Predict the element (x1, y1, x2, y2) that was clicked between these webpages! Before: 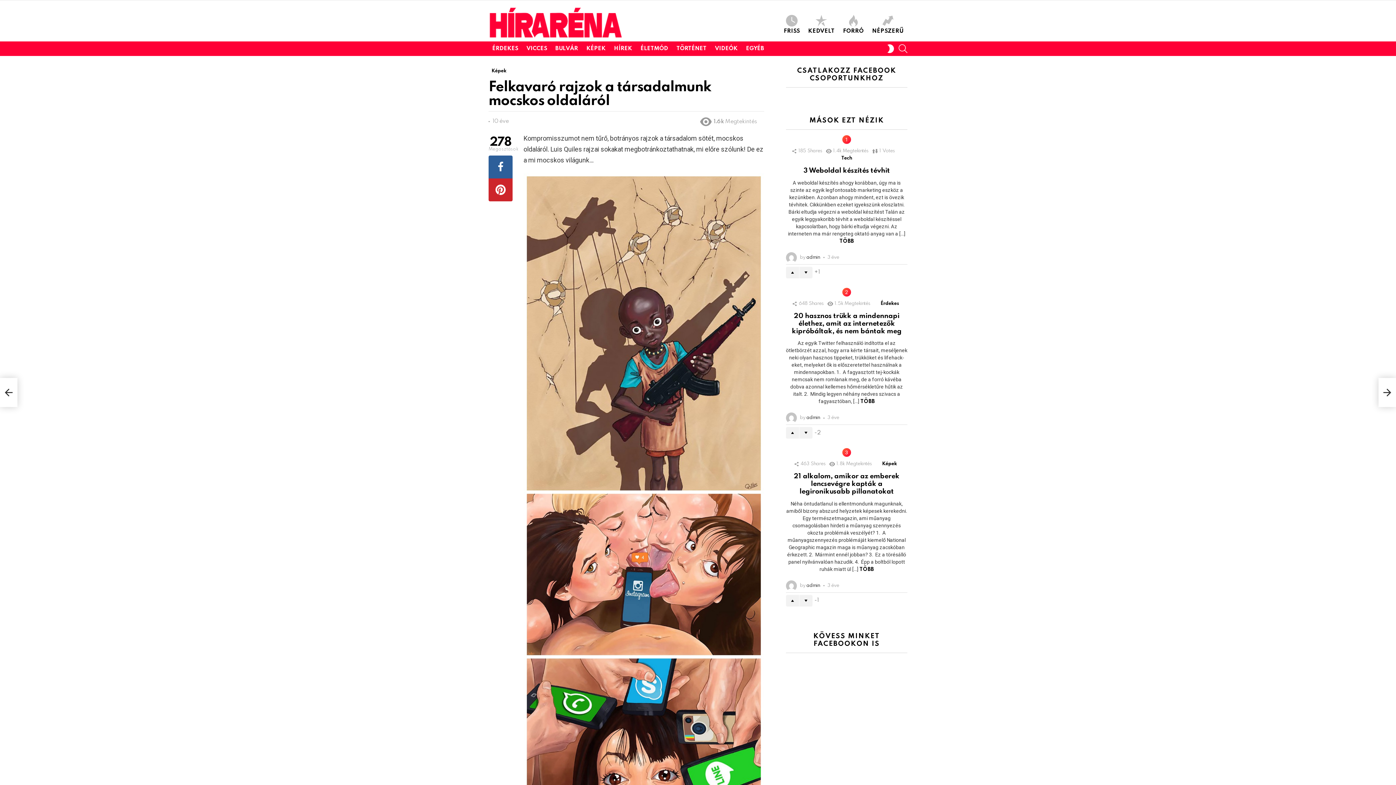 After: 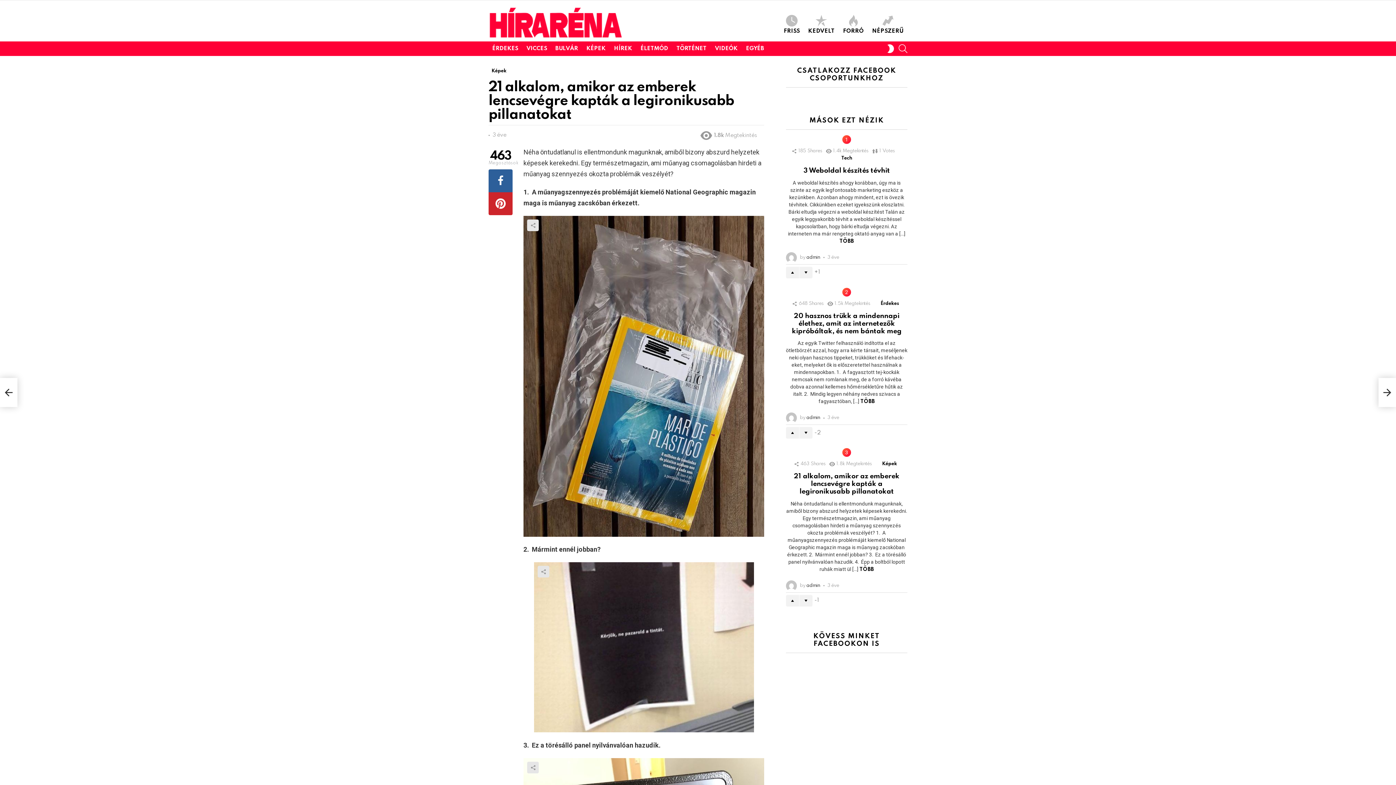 Action: bbox: (794, 473, 899, 495) label: 21 alkalom, amikor az emberek lencsevégre kapták a legironikusabb pillanatokat